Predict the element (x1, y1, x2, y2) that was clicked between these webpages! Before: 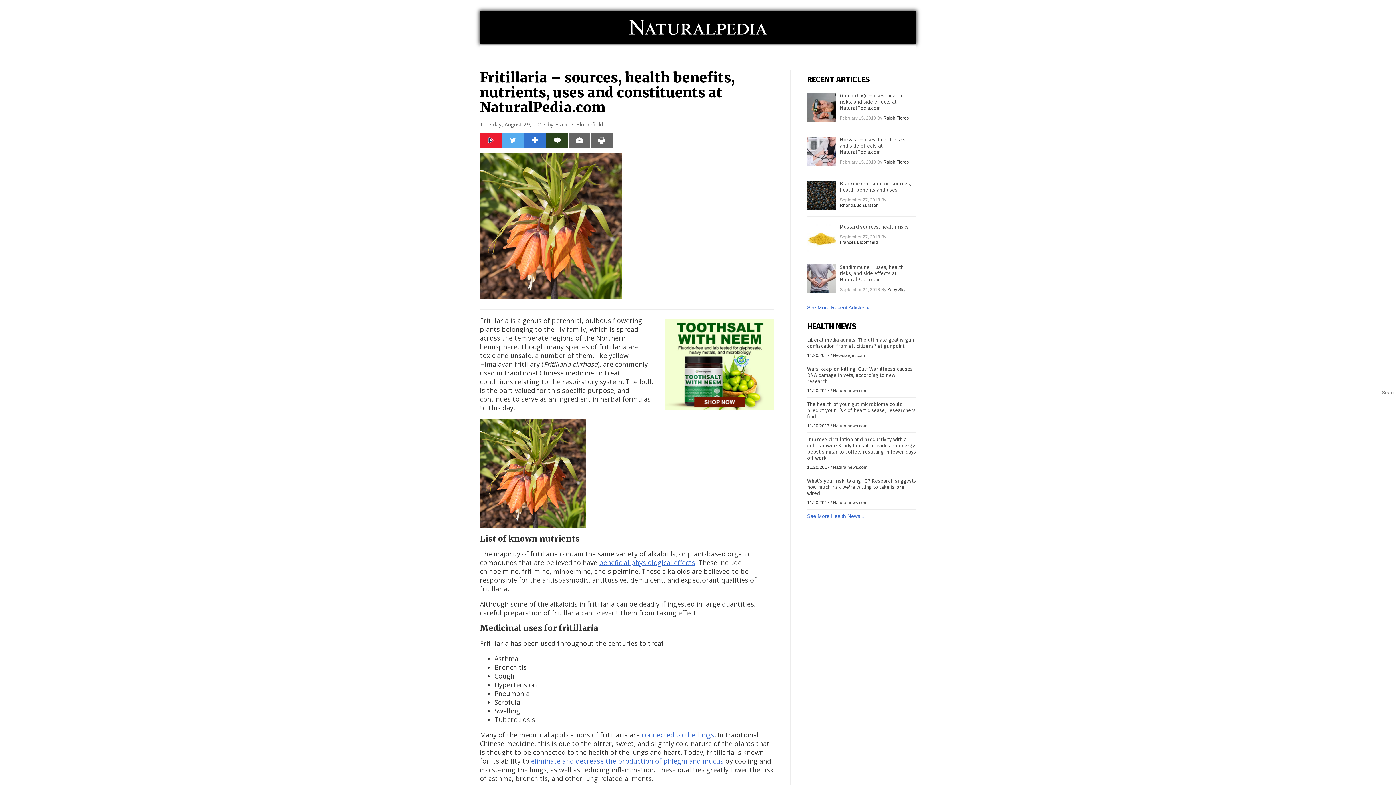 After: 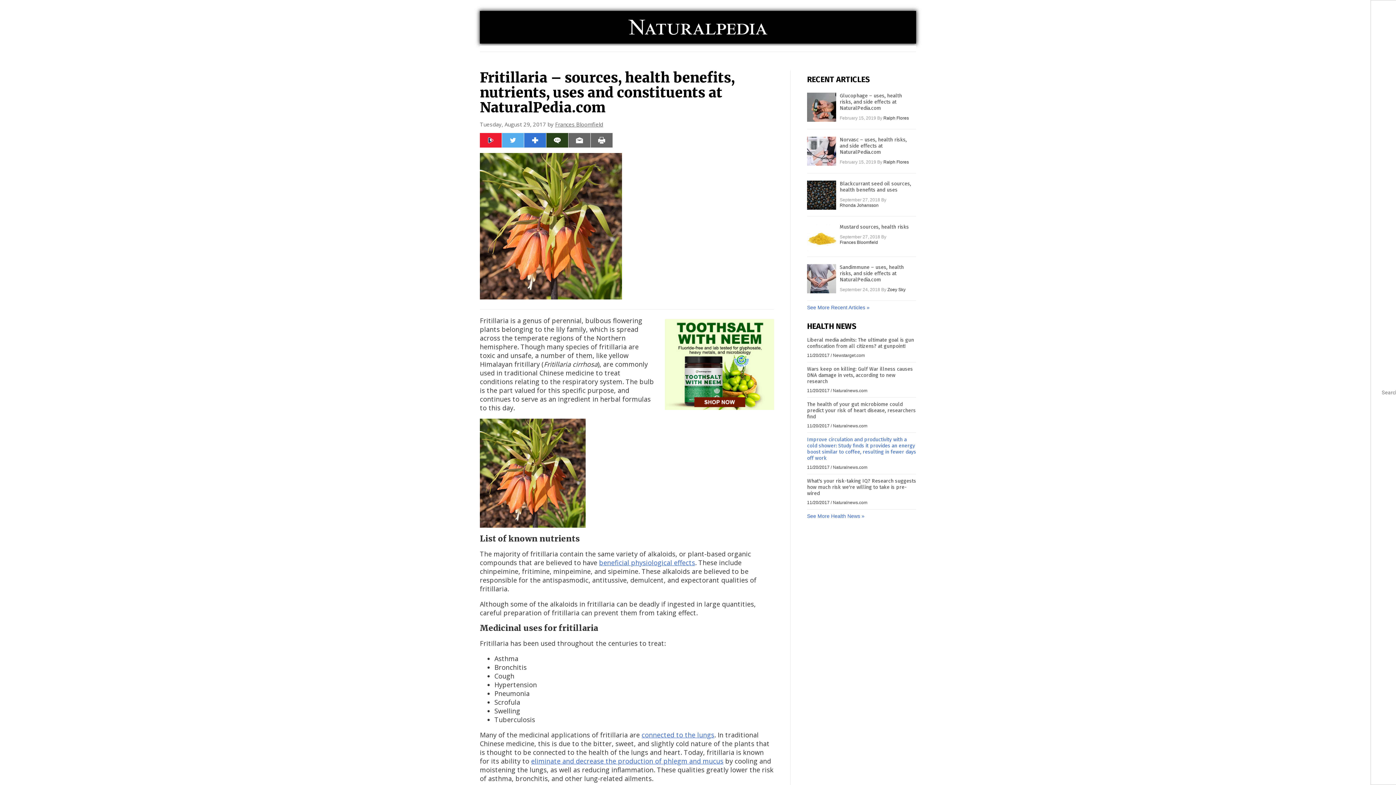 Action: label: Improve circulation and productivity with a cold shower: Study finds it provides an energy boost similar to coffee, resulting in fewer days off work bbox: (807, 436, 916, 461)